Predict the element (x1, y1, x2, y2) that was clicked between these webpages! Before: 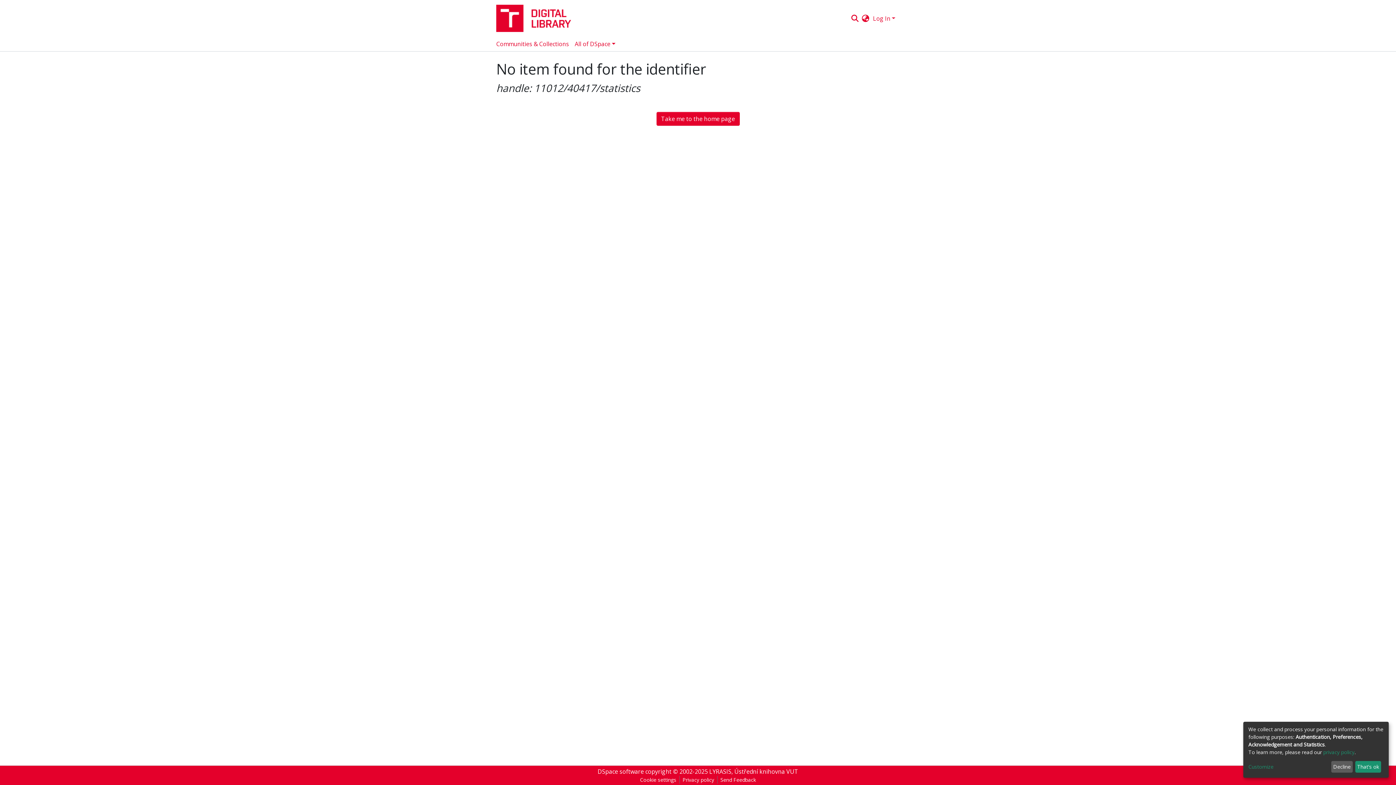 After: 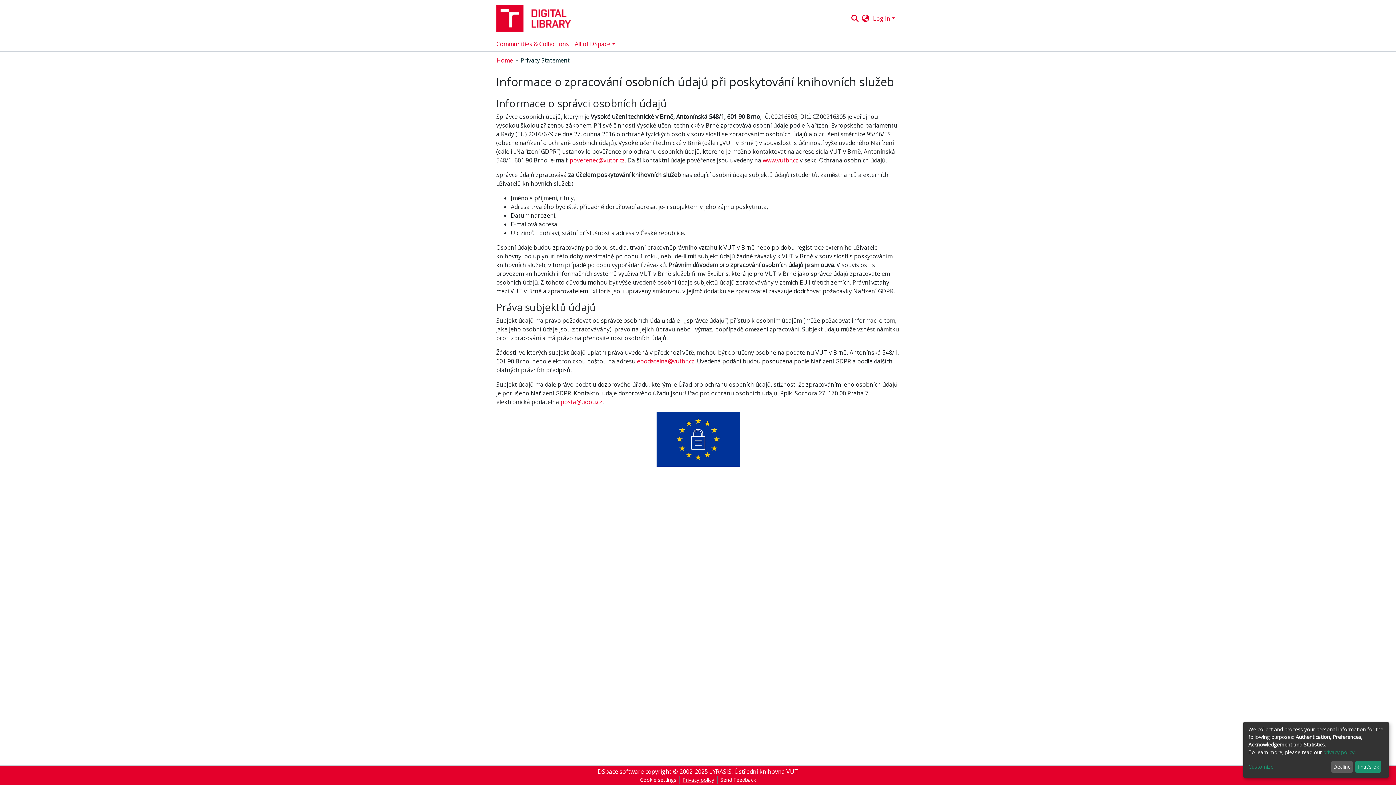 Action: bbox: (679, 776, 717, 784) label: Privacy policy